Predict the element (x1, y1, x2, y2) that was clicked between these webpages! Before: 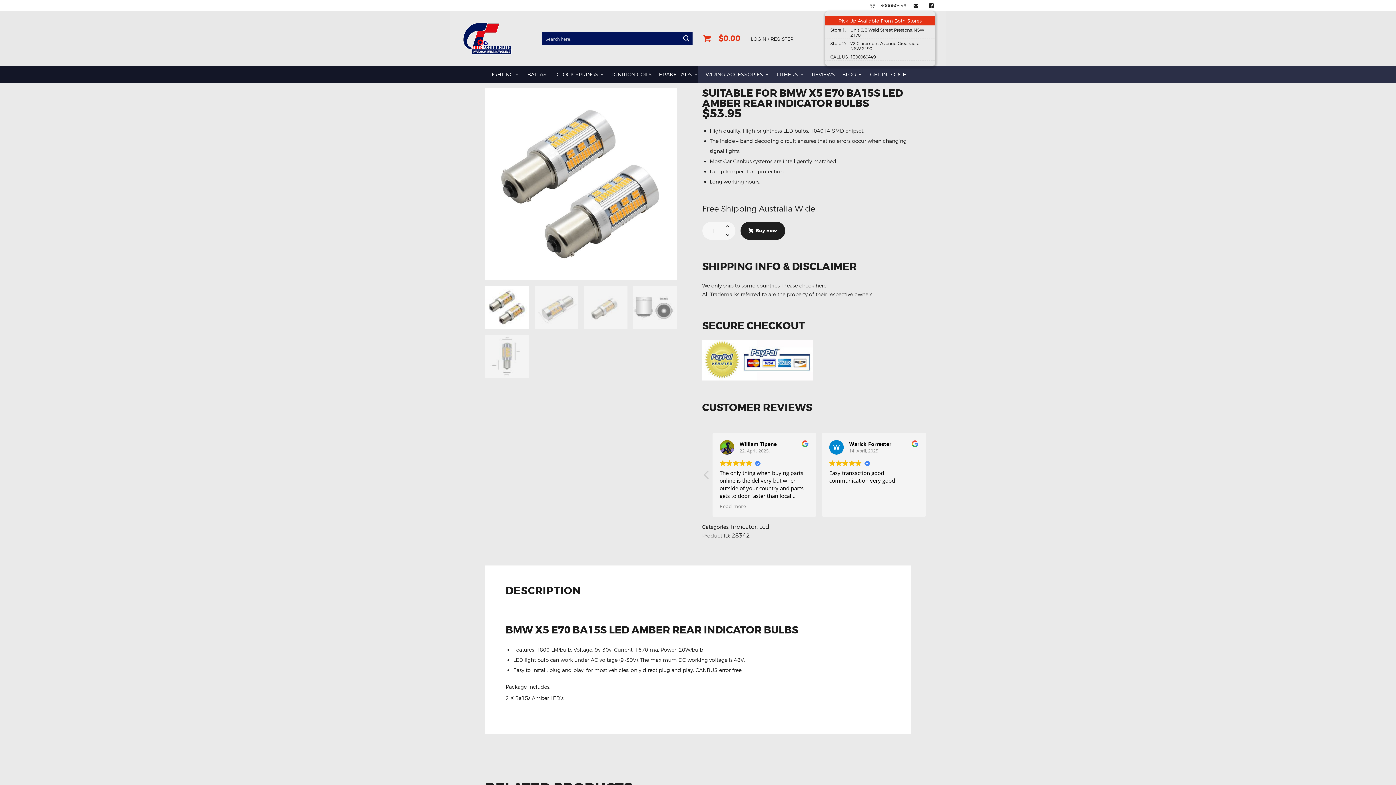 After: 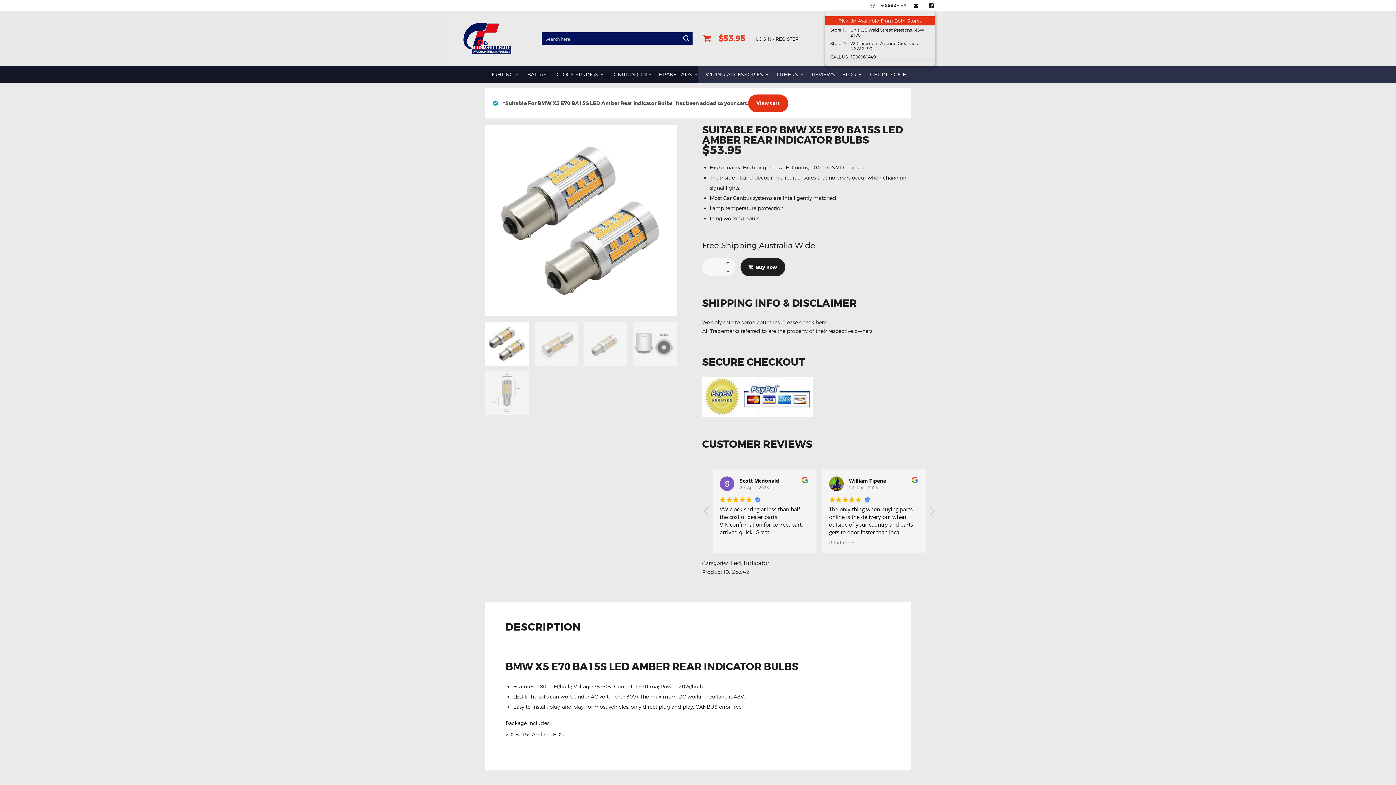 Action: bbox: (740, 221, 785, 239) label: Buy now